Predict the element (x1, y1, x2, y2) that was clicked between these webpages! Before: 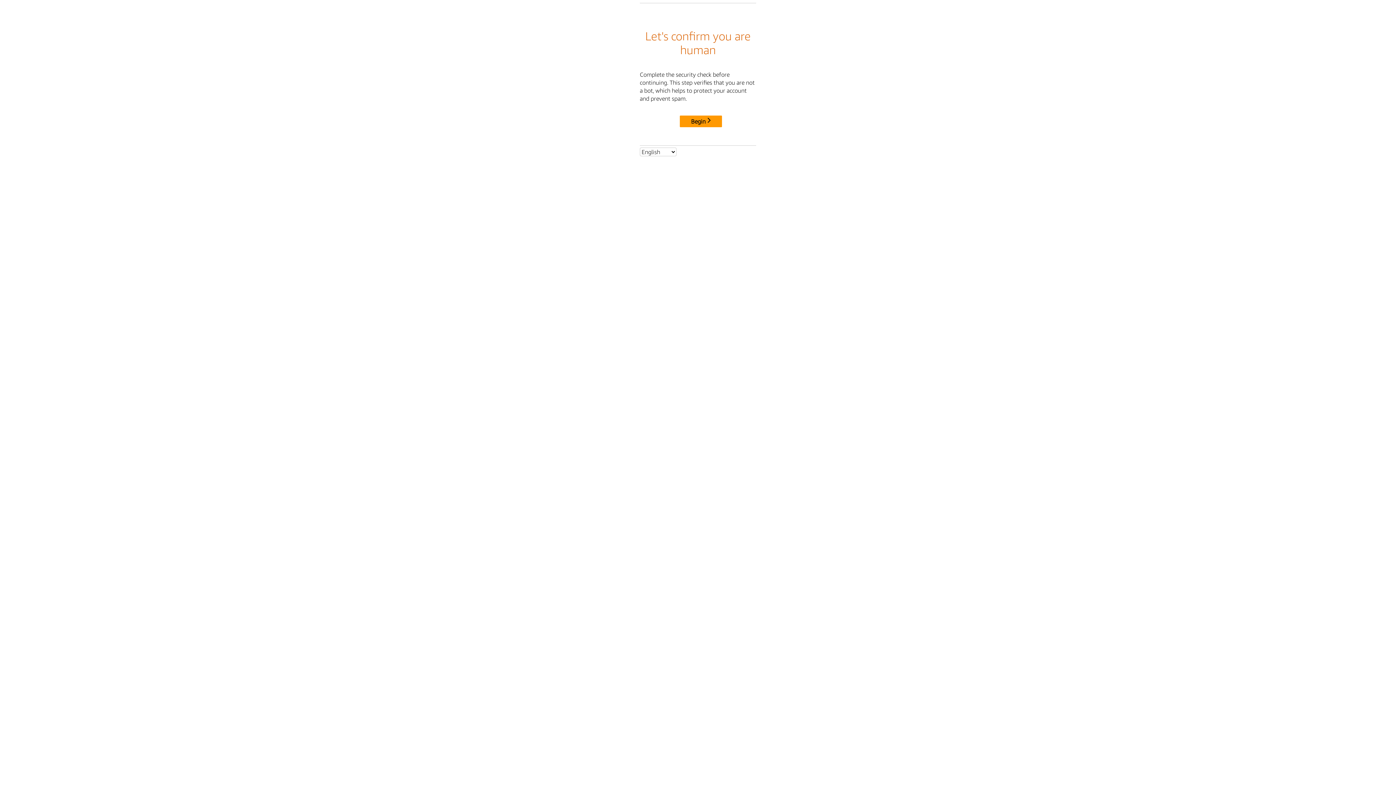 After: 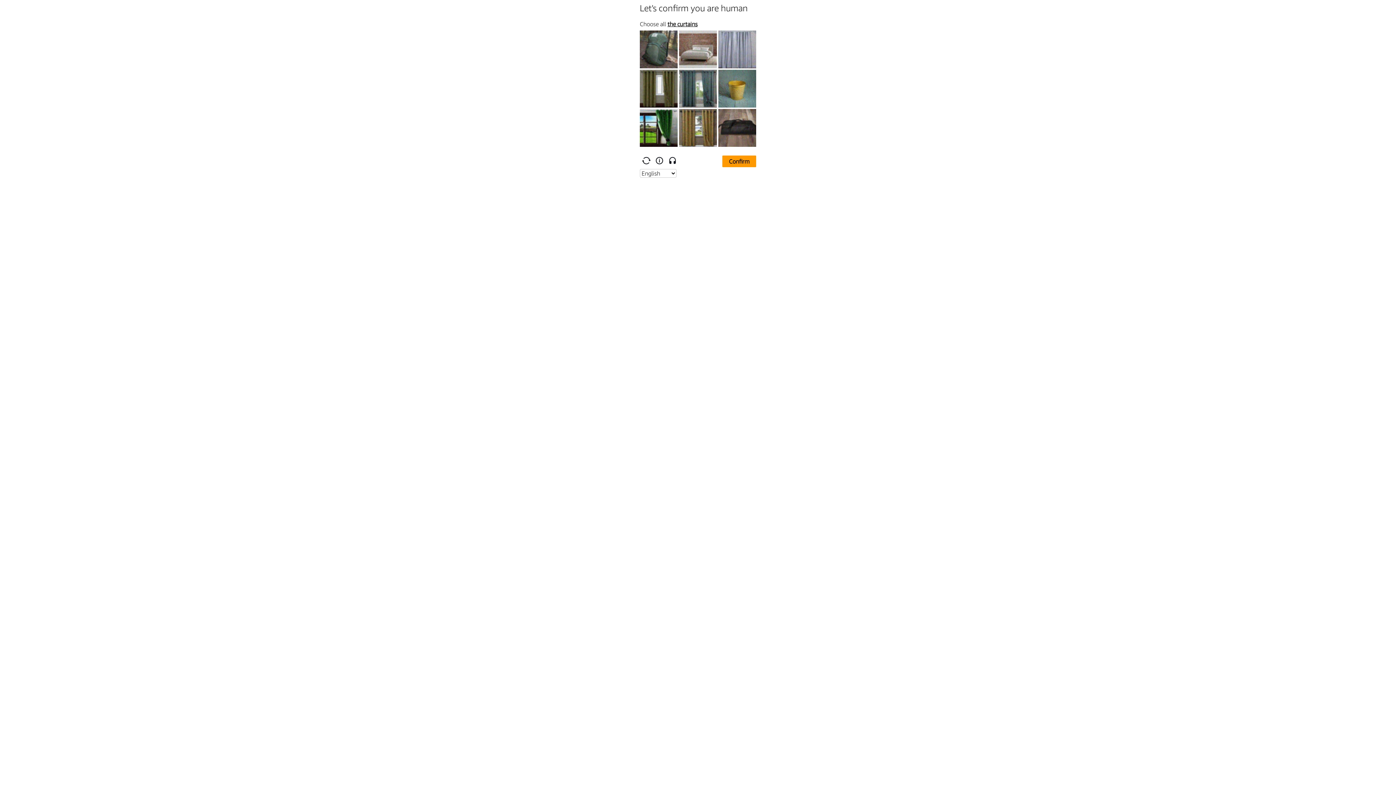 Action: label: Begin bbox: (680, 115, 722, 127)